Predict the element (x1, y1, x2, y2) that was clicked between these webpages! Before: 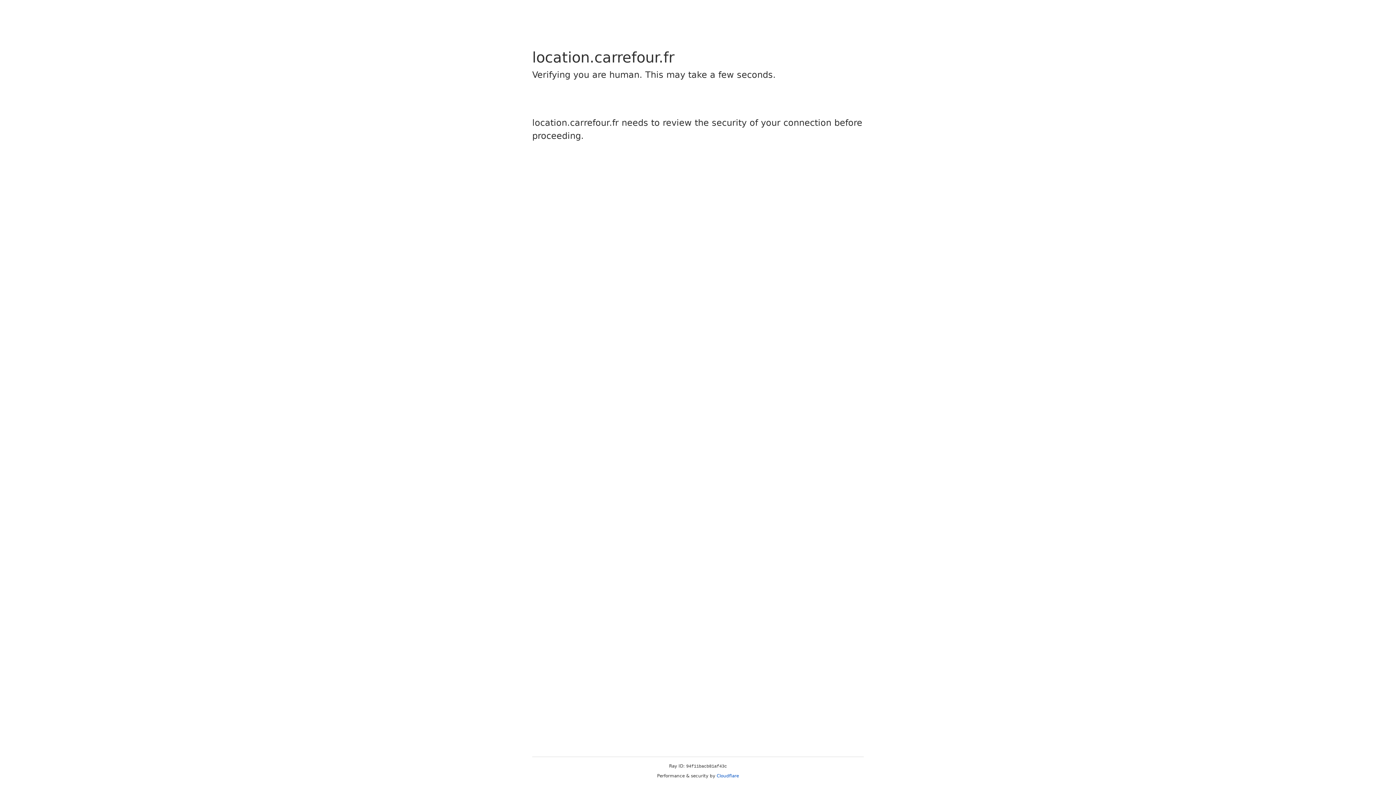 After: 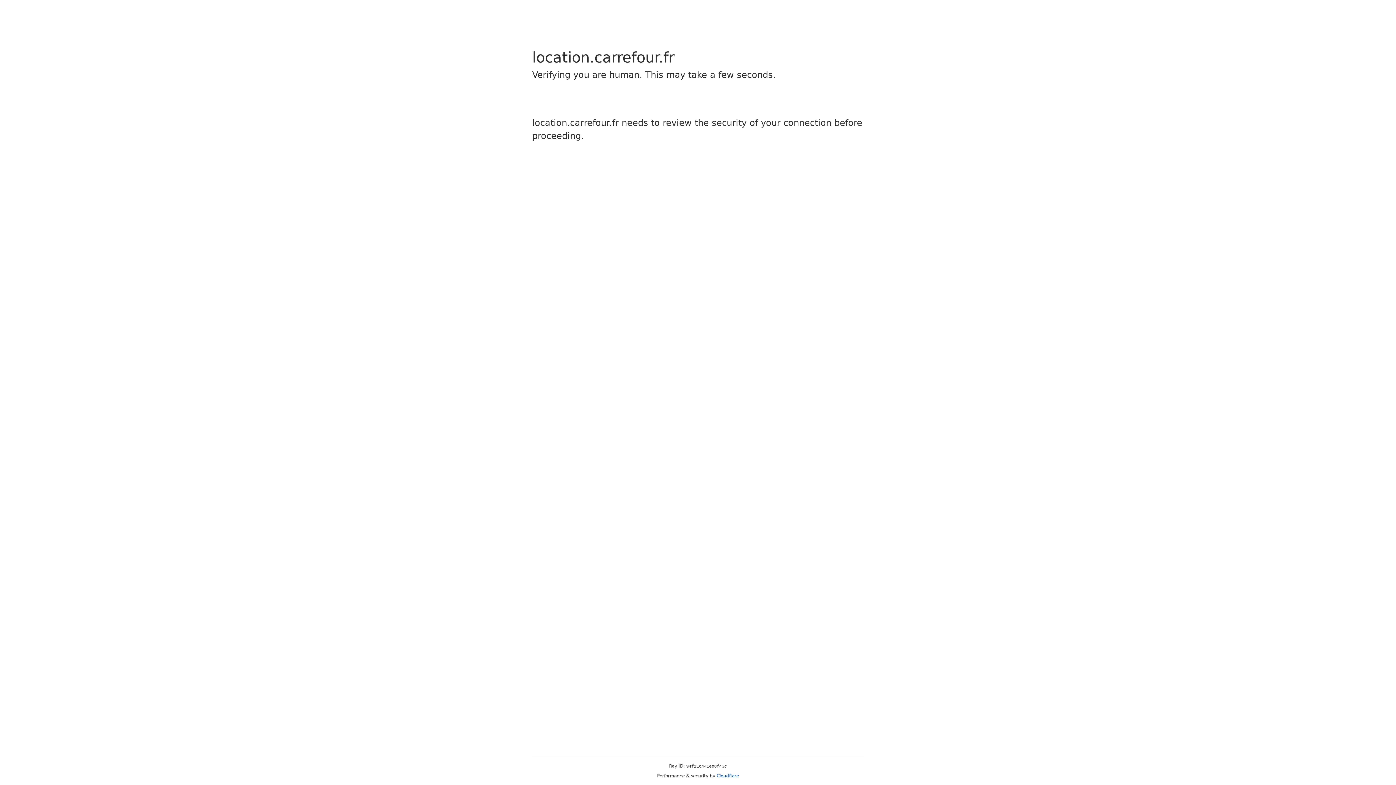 Action: bbox: (716, 773, 739, 778) label: Cloudflare